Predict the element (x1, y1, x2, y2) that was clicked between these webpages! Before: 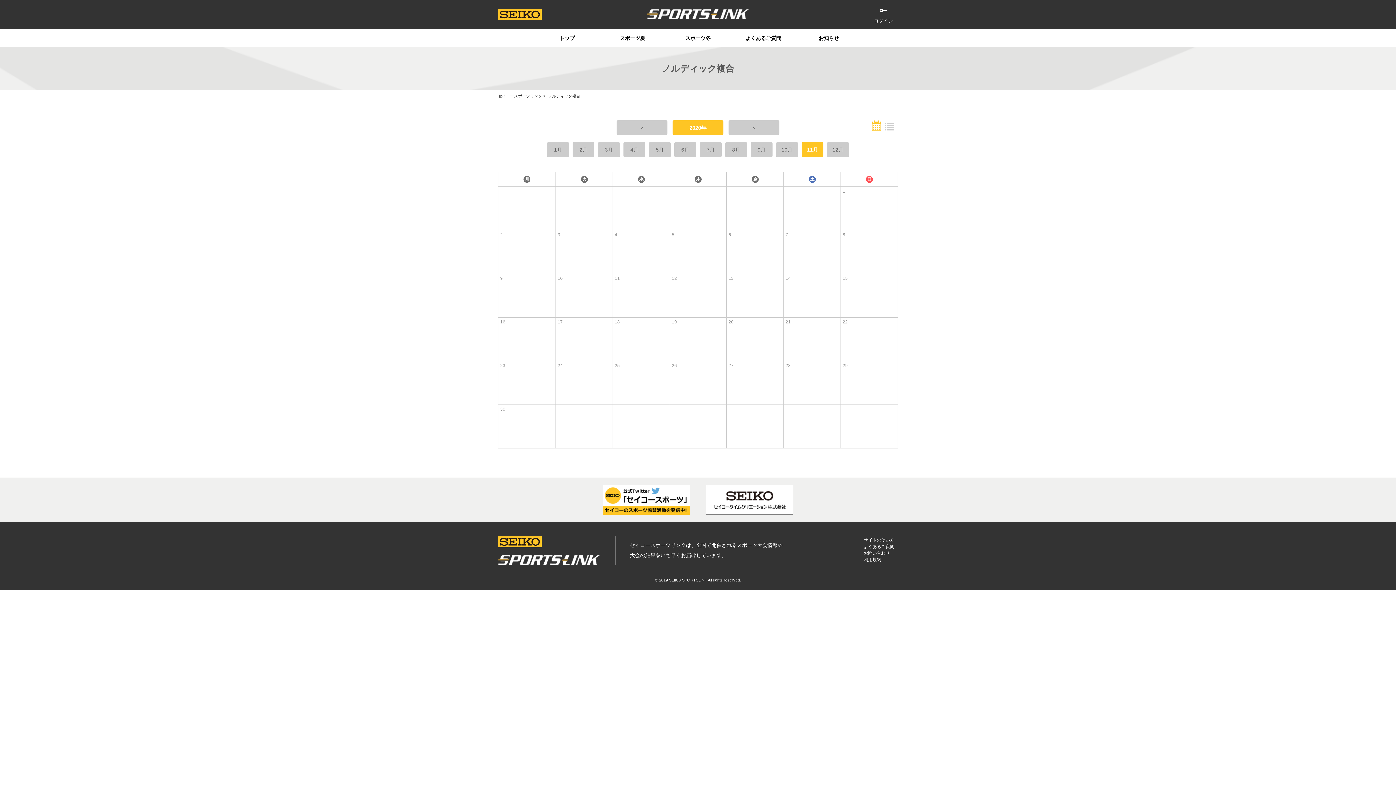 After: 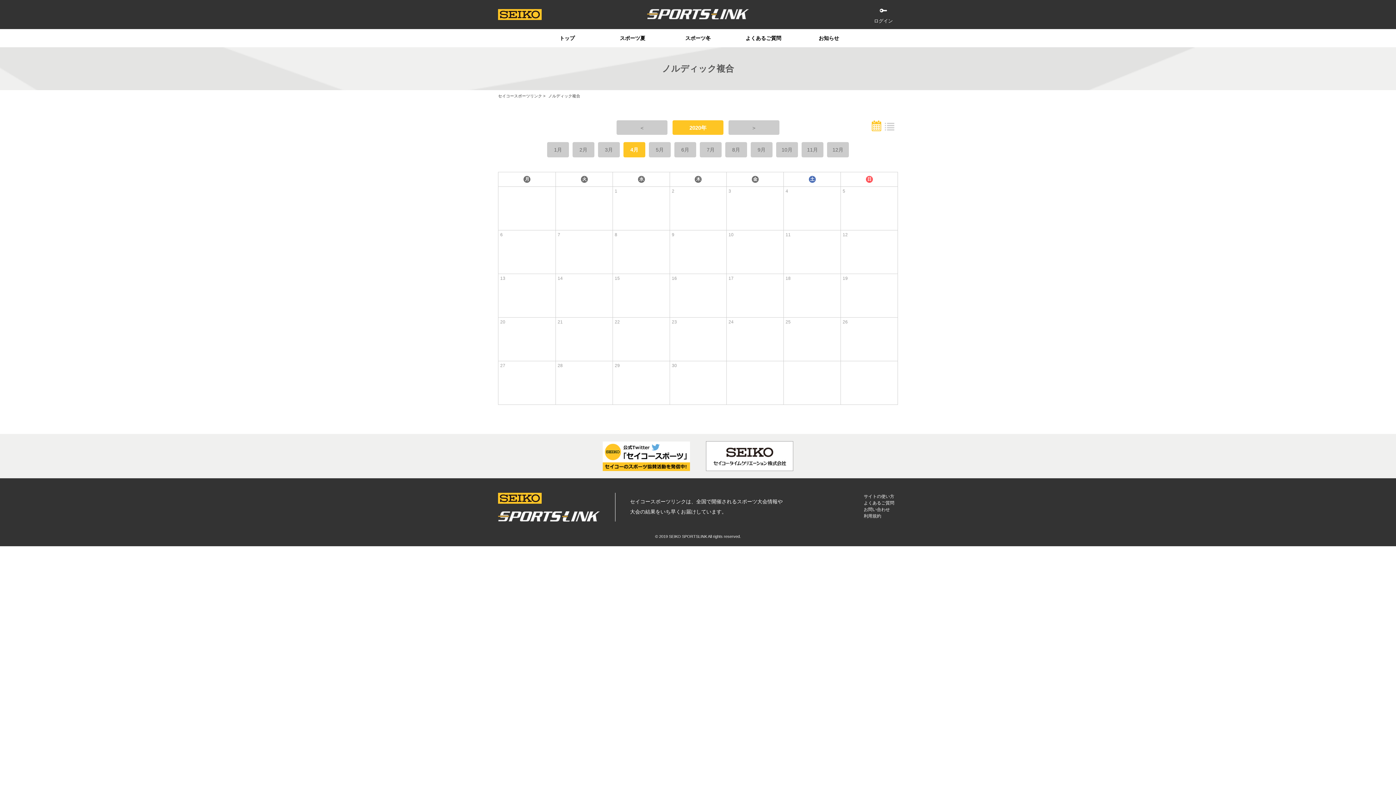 Action: label: 4月 bbox: (623, 142, 645, 157)